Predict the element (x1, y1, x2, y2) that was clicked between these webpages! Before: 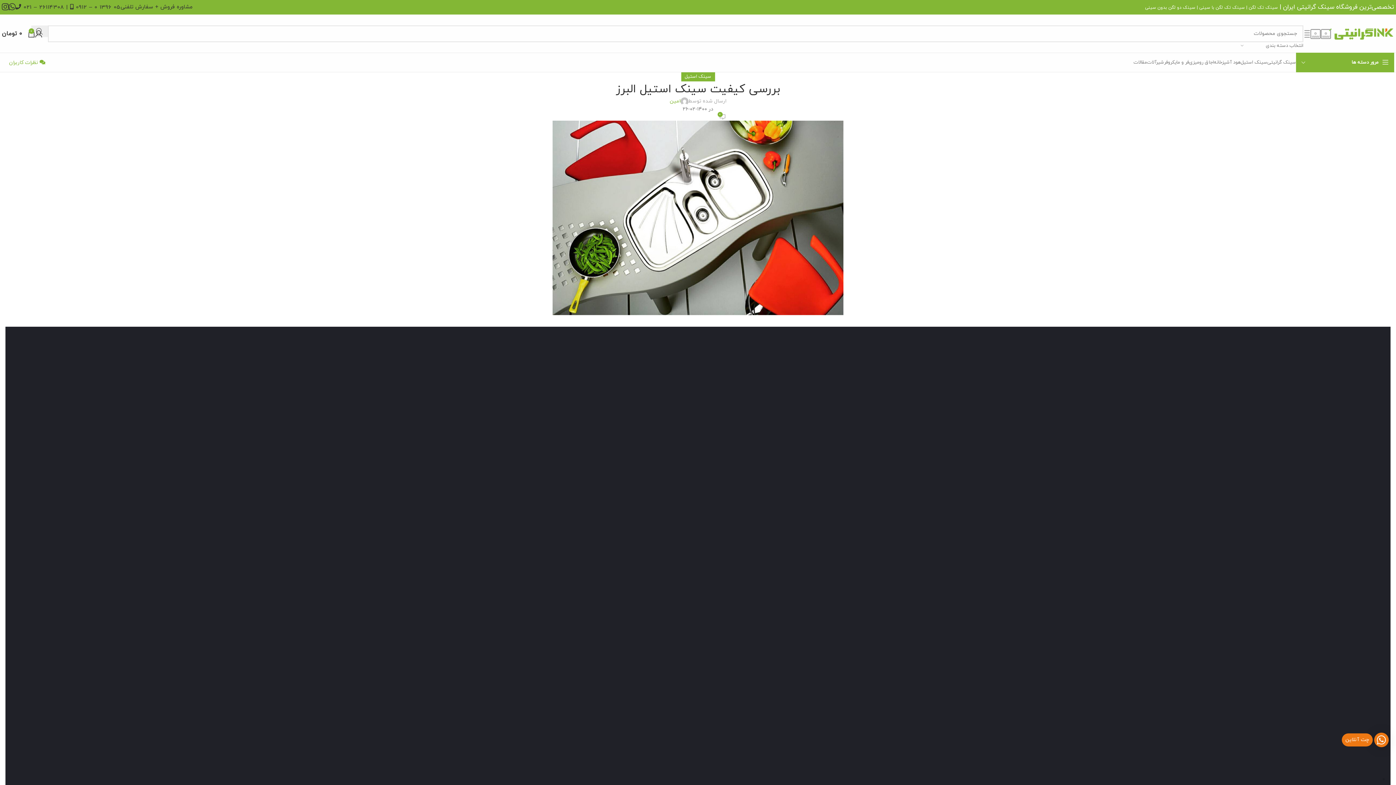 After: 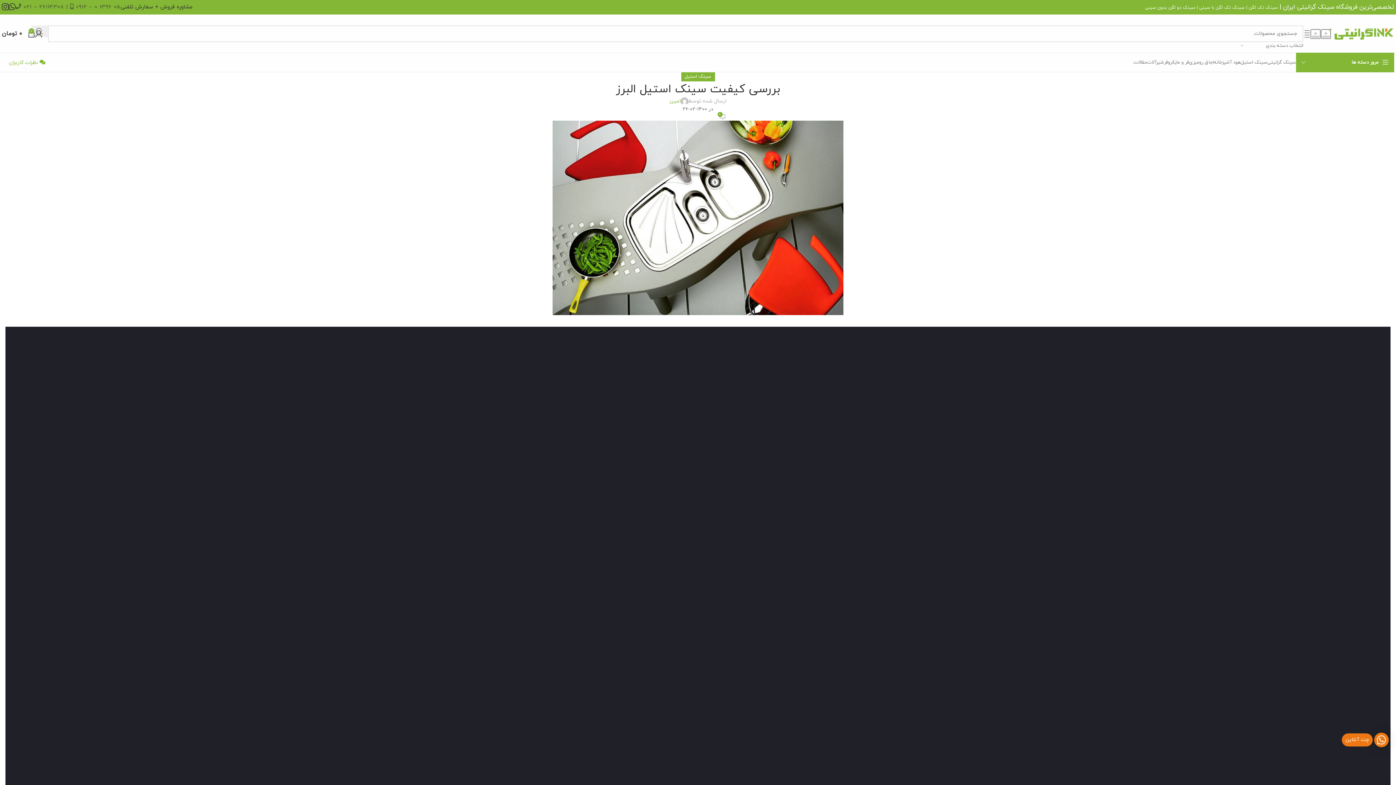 Action: label: 05 1396 0 – 0912  | 26114308 – 021  bbox: (15, 0, 120, 14)